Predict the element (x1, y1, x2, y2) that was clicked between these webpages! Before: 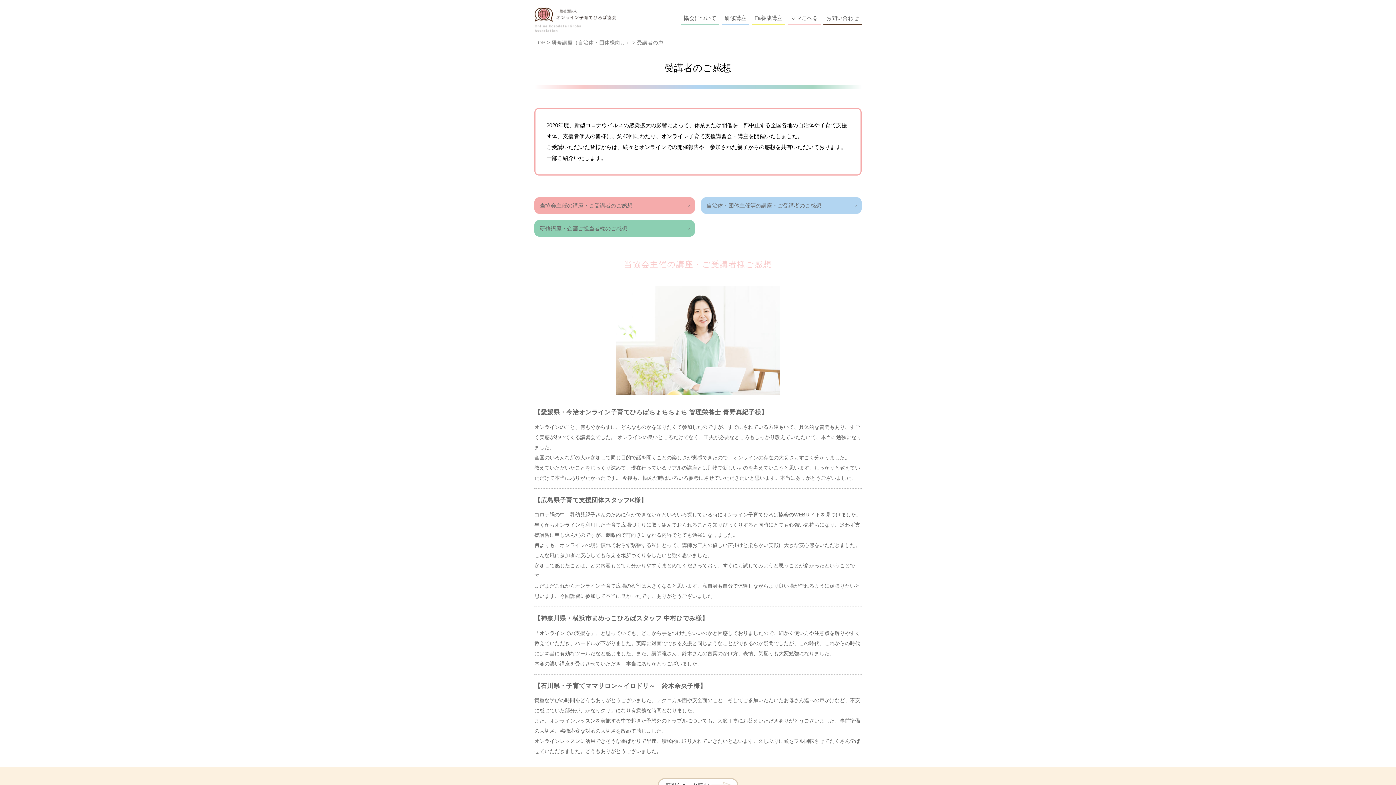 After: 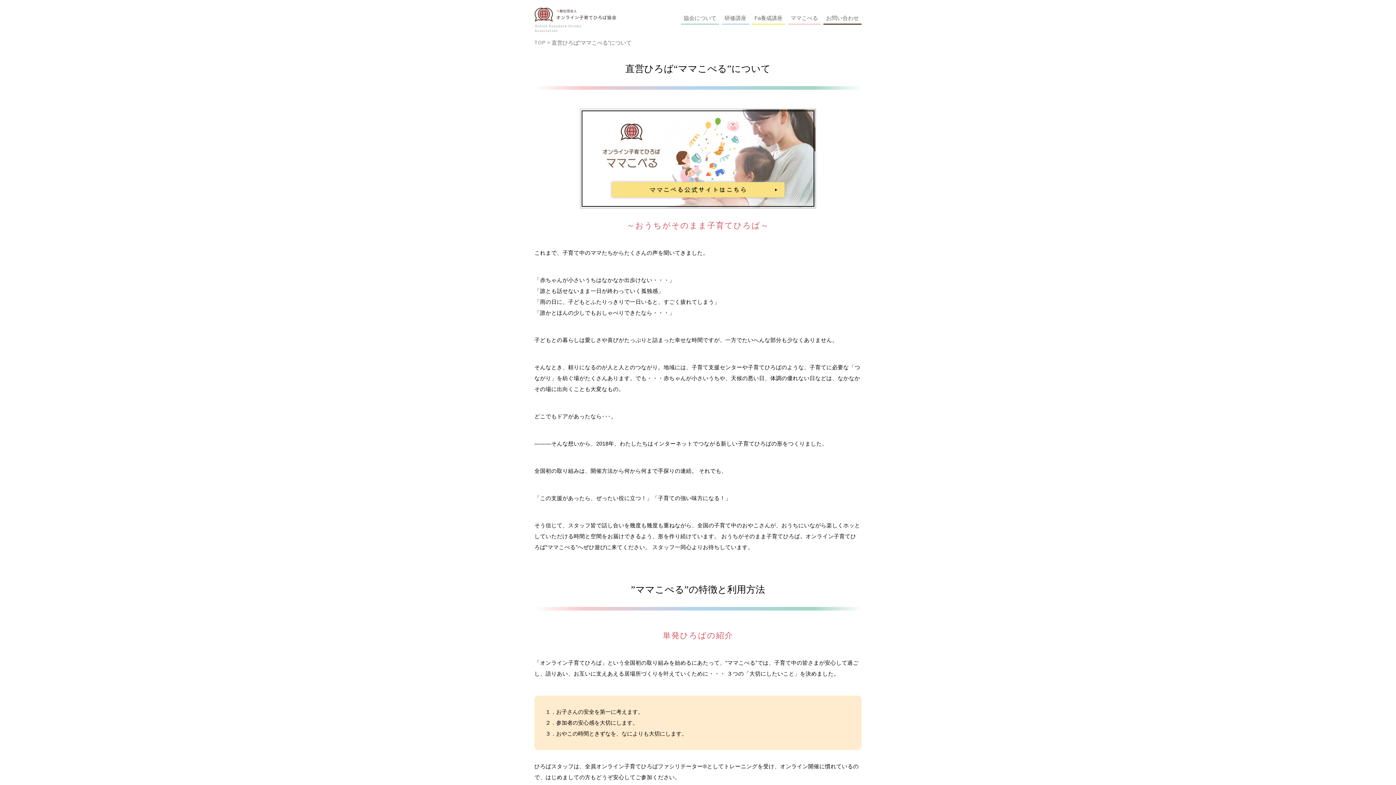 Action: label: ママこぺる bbox: (788, 12, 820, 24)